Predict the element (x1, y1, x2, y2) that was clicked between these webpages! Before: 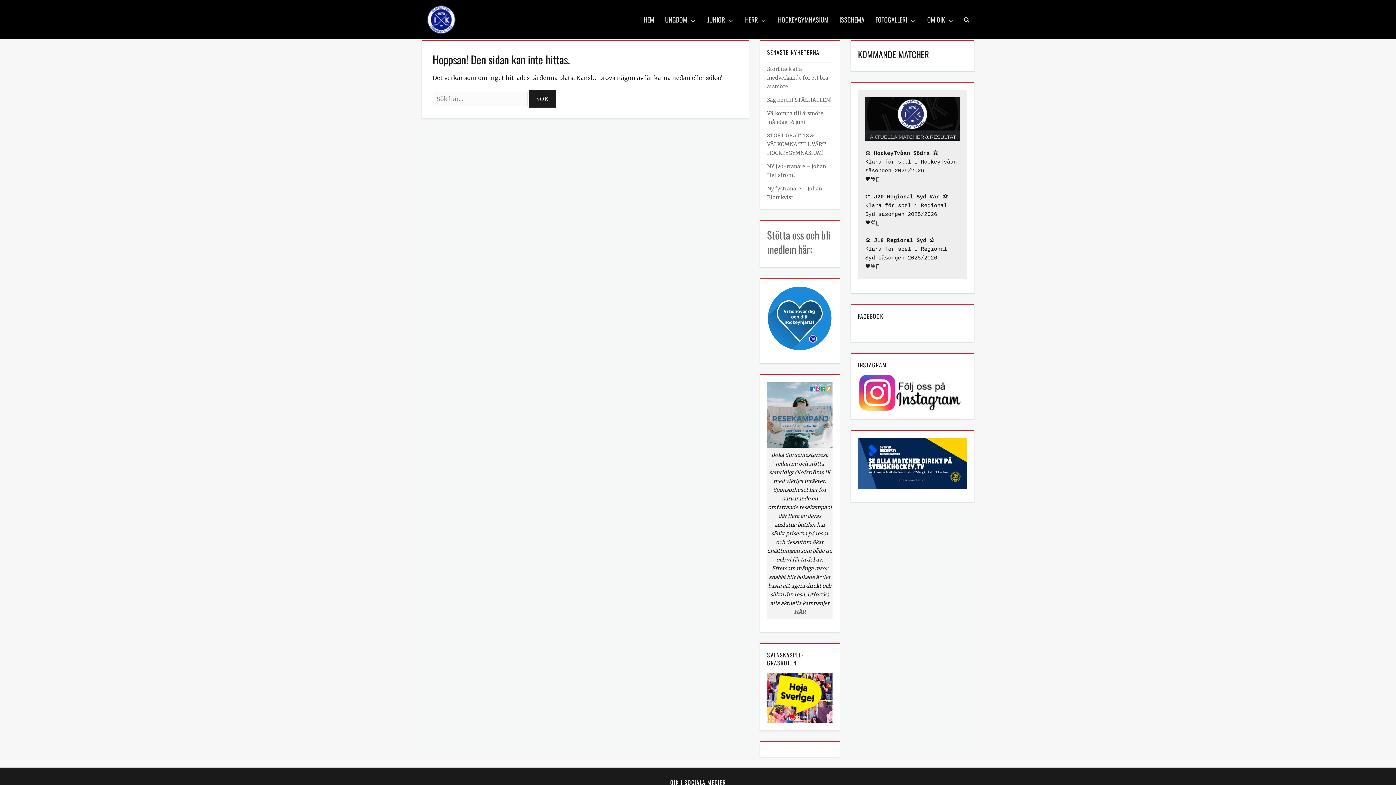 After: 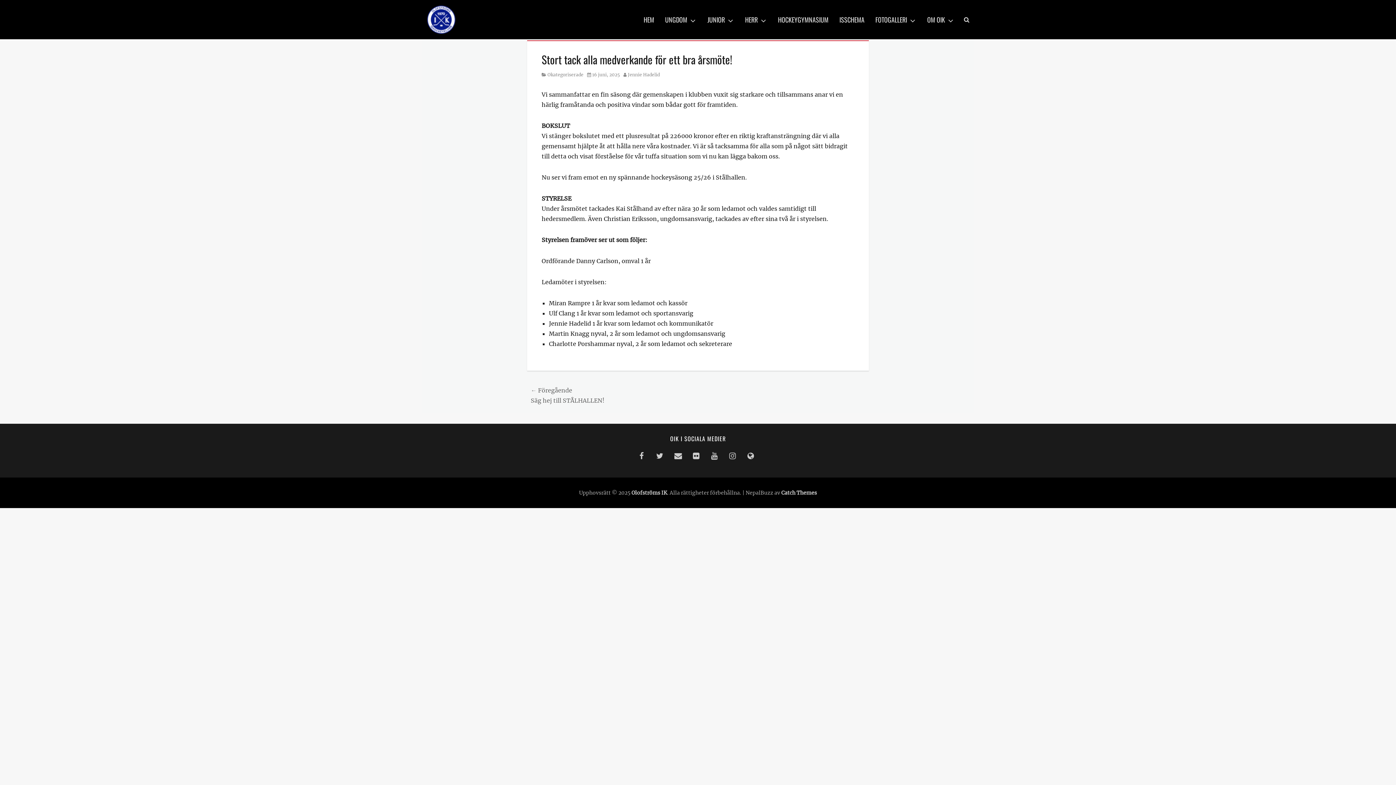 Action: bbox: (767, 65, 828, 89) label: Stort tack alla medverkande för ett bra årsmöte!